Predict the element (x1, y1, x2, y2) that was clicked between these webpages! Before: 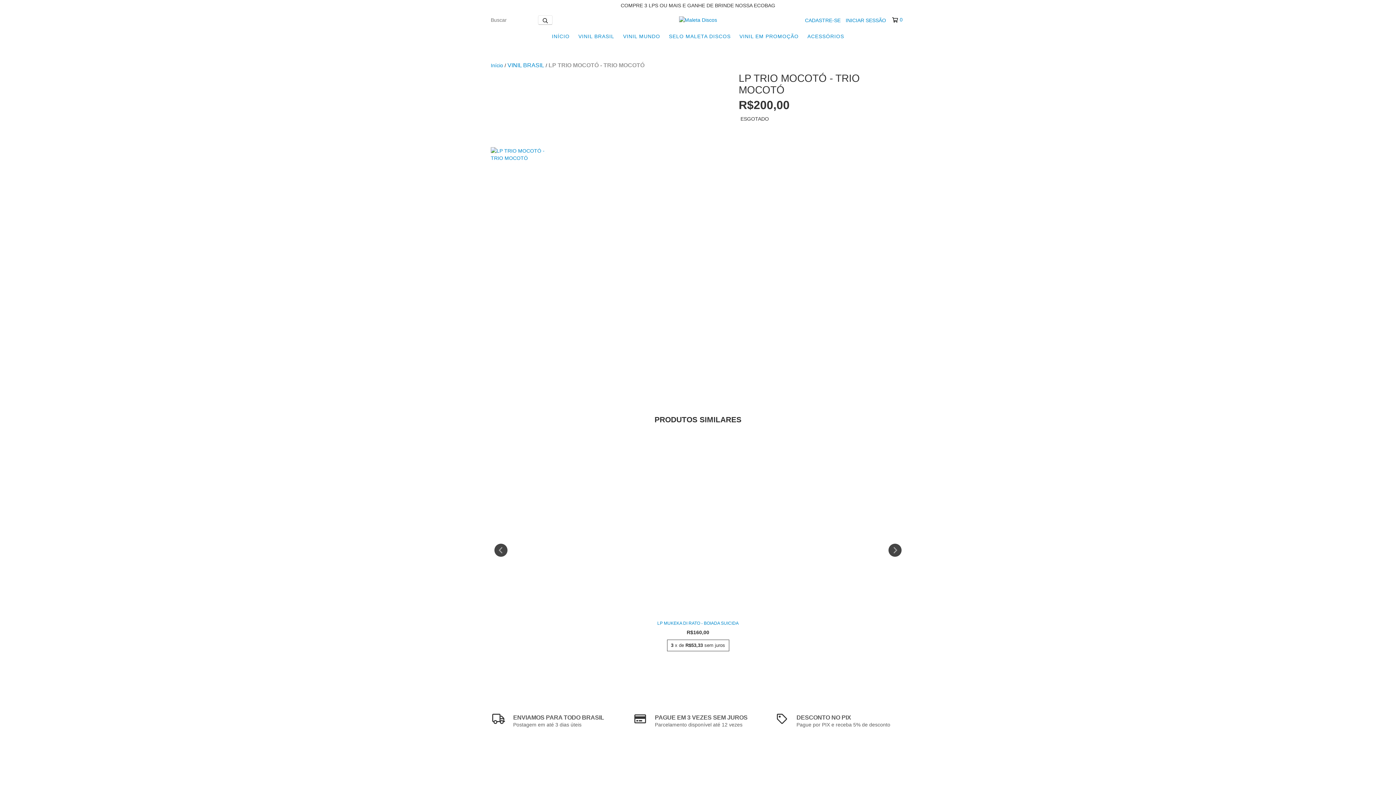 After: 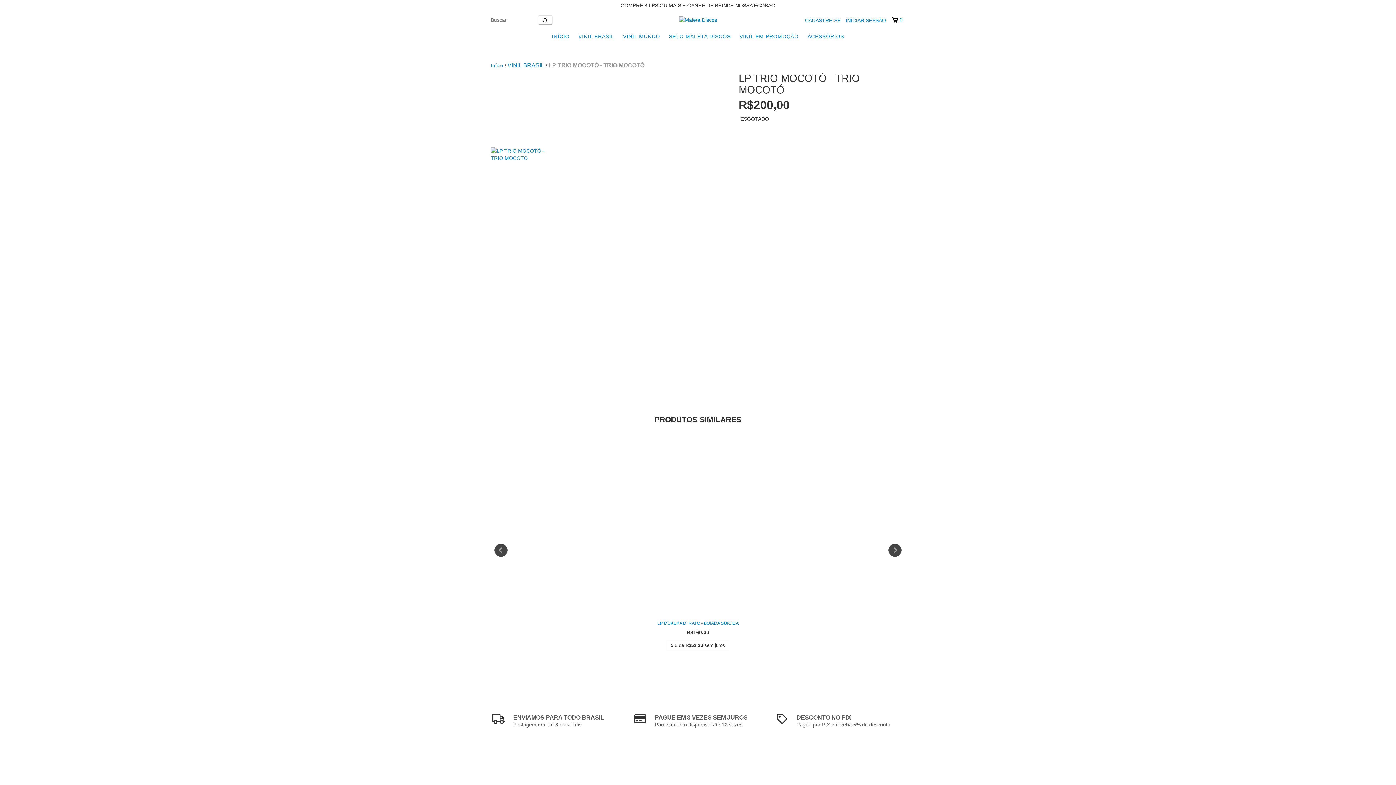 Action: label: 0 bbox: (892, 16, 902, 23)